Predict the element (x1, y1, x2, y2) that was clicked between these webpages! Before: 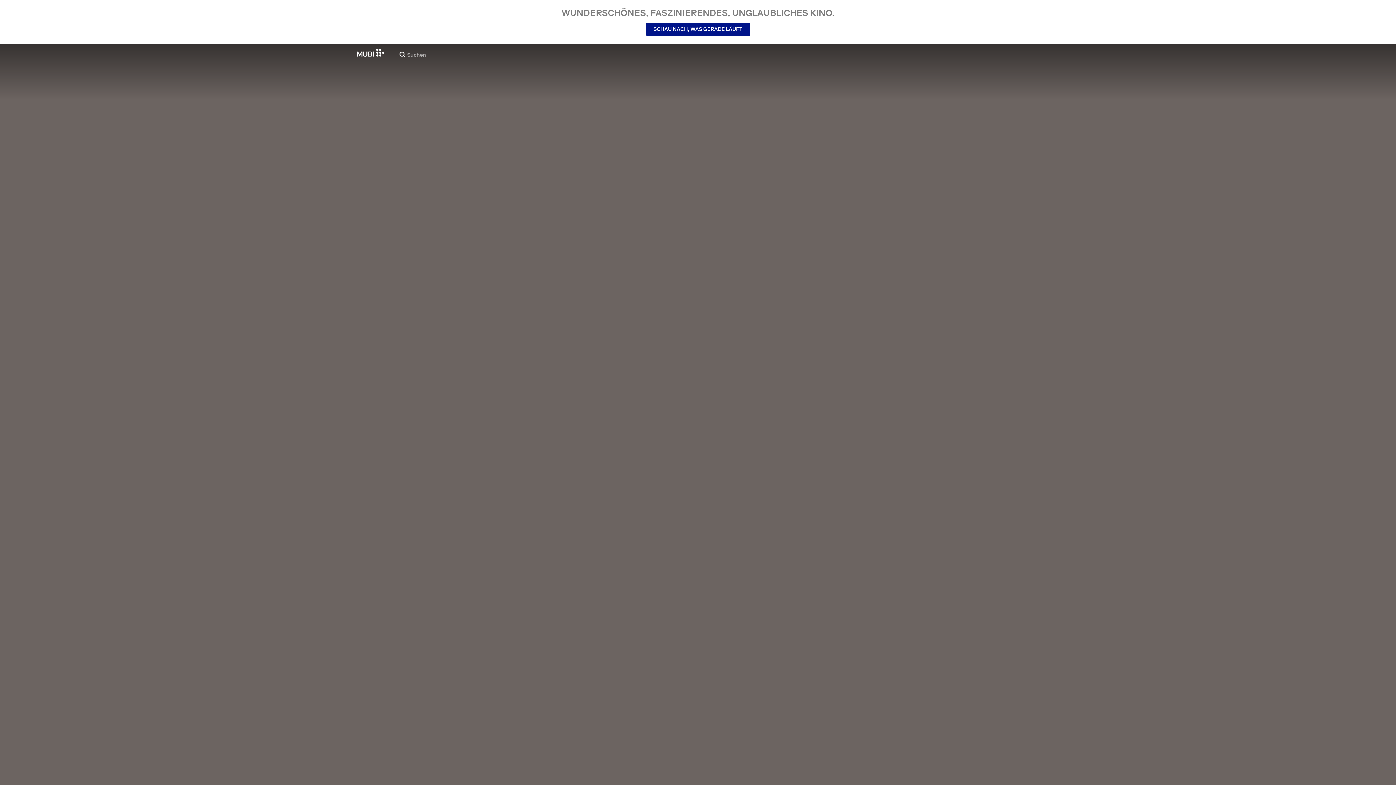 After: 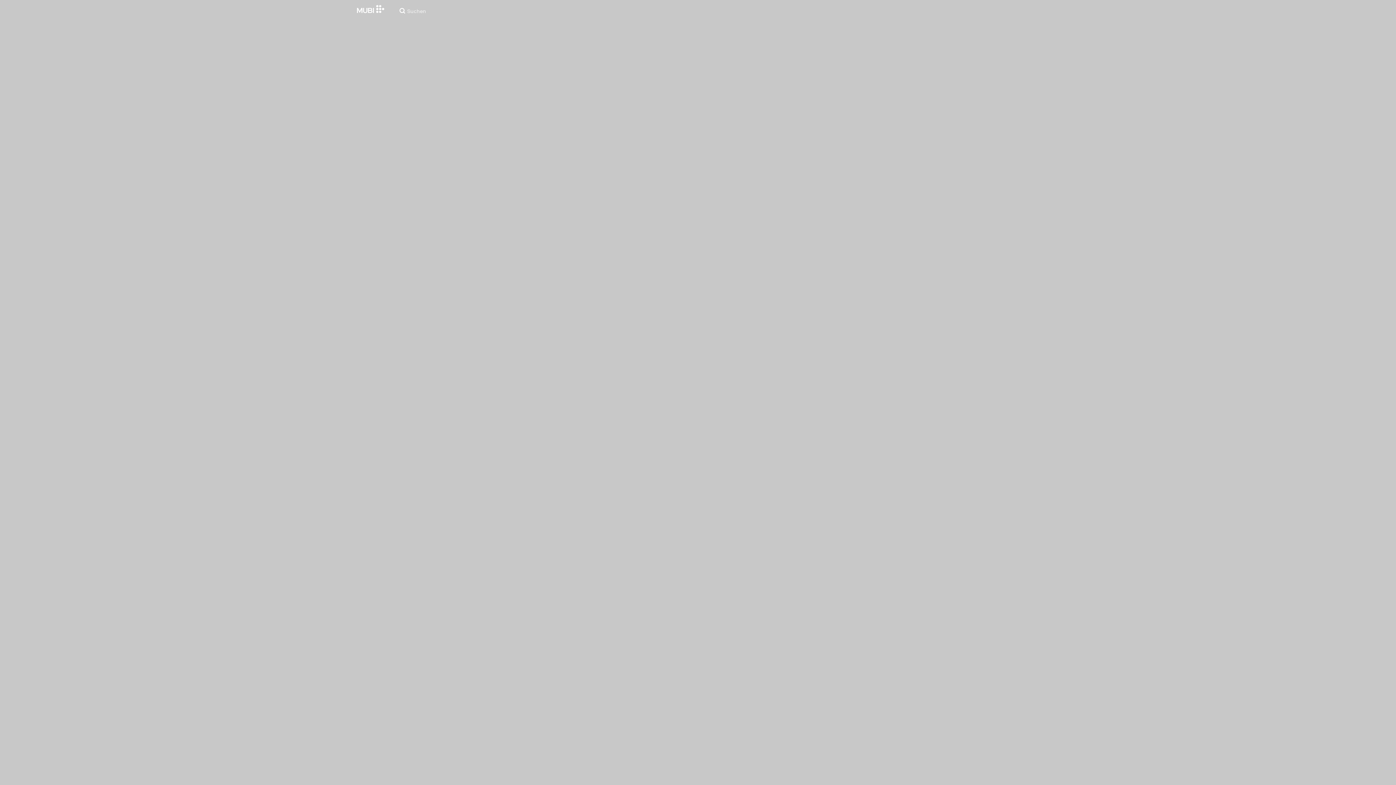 Action: bbox: (646, 22, 750, 35) label: SCHAU NACH, WAS GERADE LÄUFT